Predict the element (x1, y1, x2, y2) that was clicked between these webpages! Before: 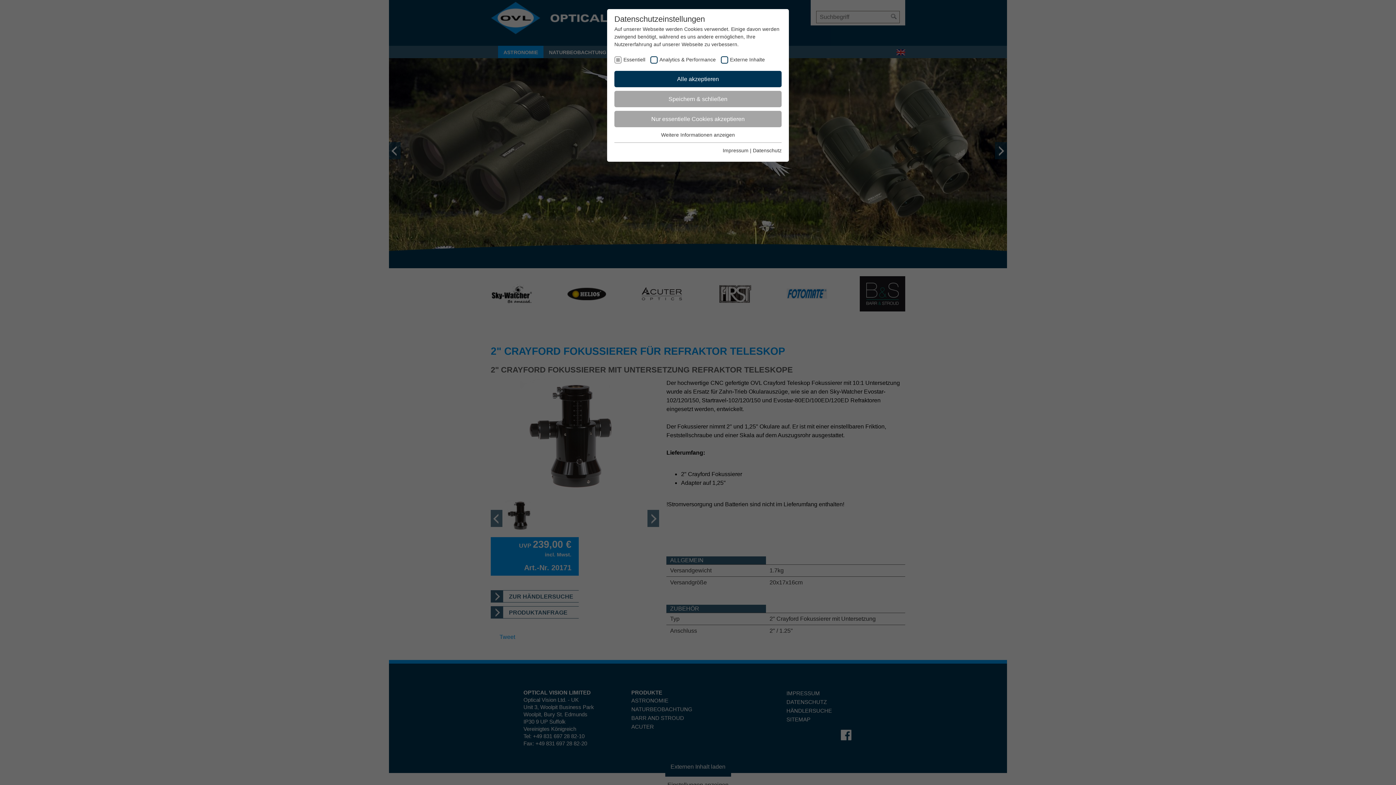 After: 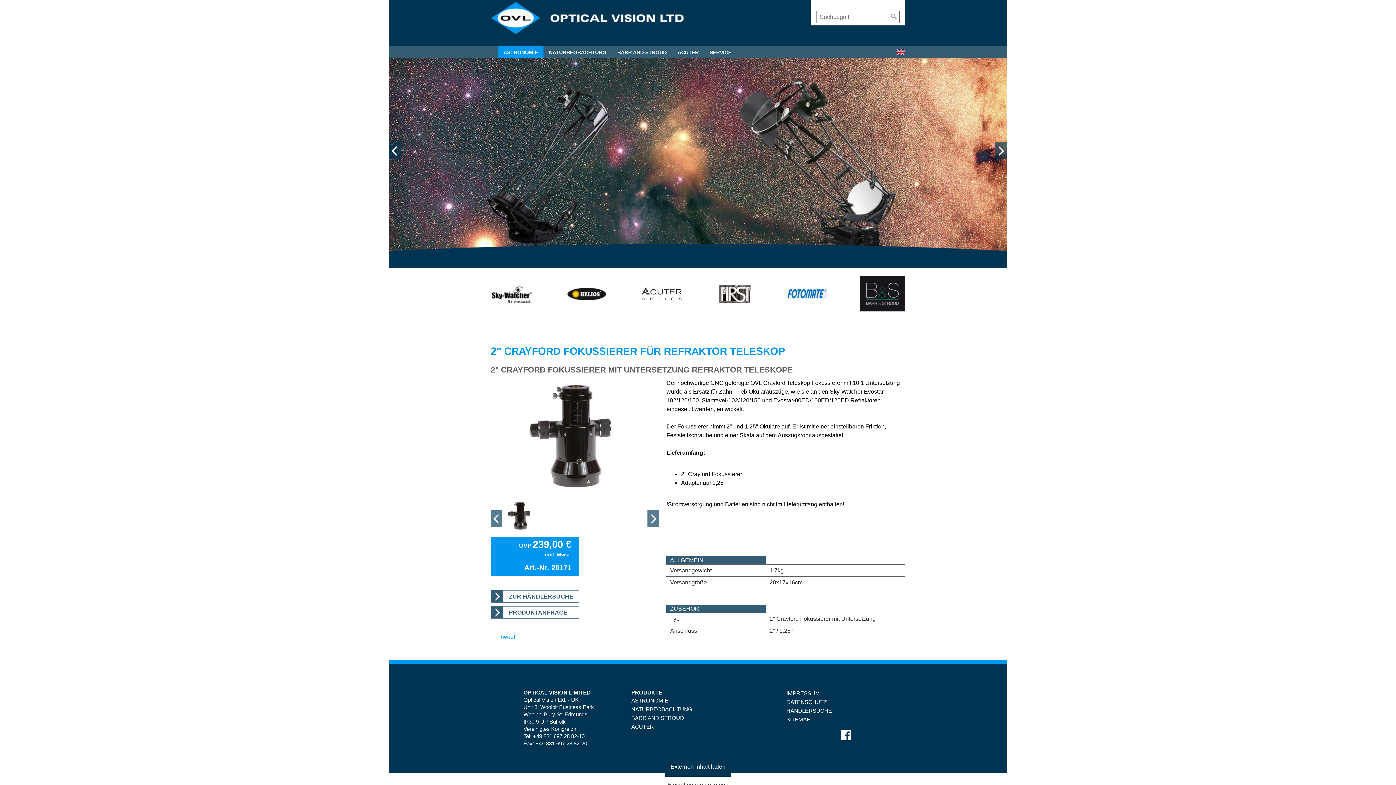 Action: label: Nur essentielle Cookies akzeptieren bbox: (614, 111, 781, 127)